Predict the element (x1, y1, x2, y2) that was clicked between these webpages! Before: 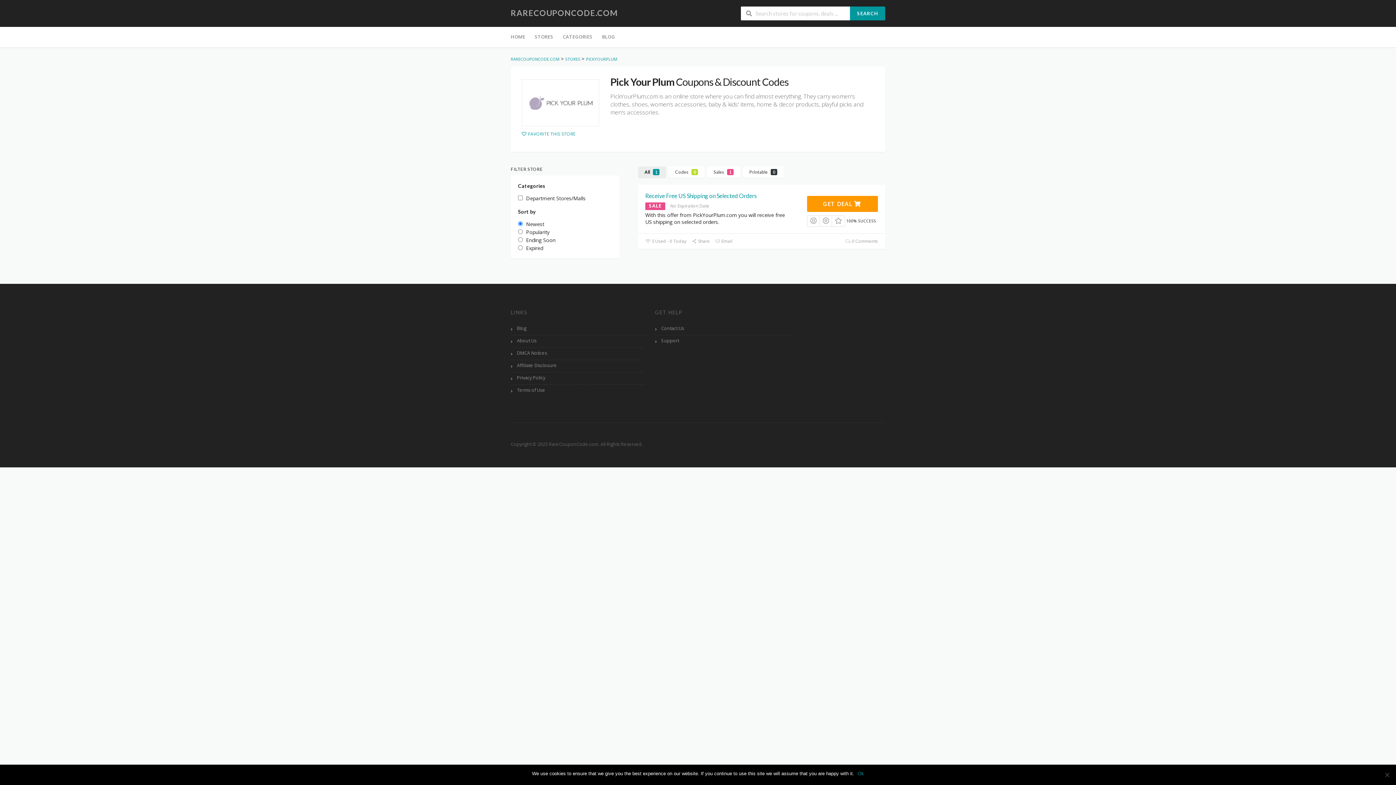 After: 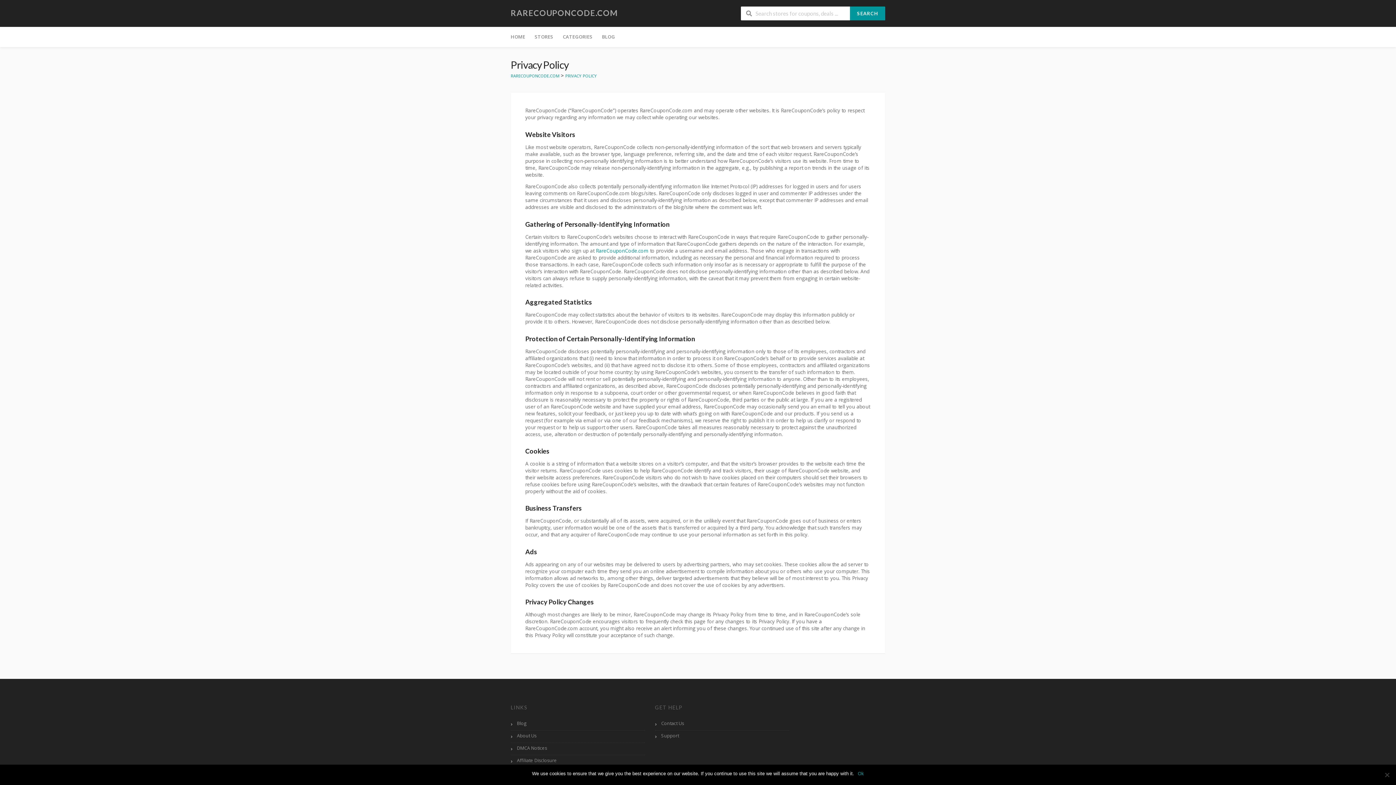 Action: bbox: (510, 372, 645, 385) label: Privacy Policy